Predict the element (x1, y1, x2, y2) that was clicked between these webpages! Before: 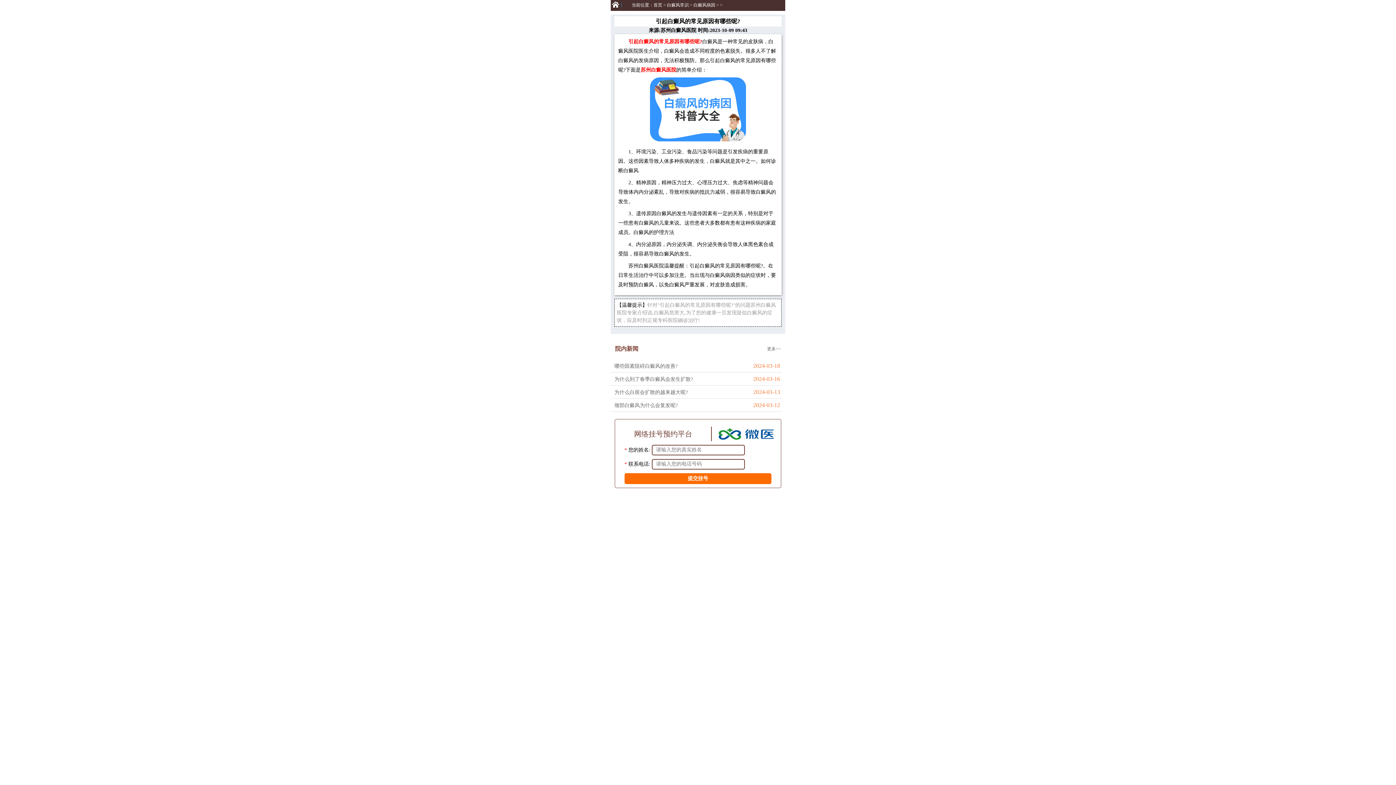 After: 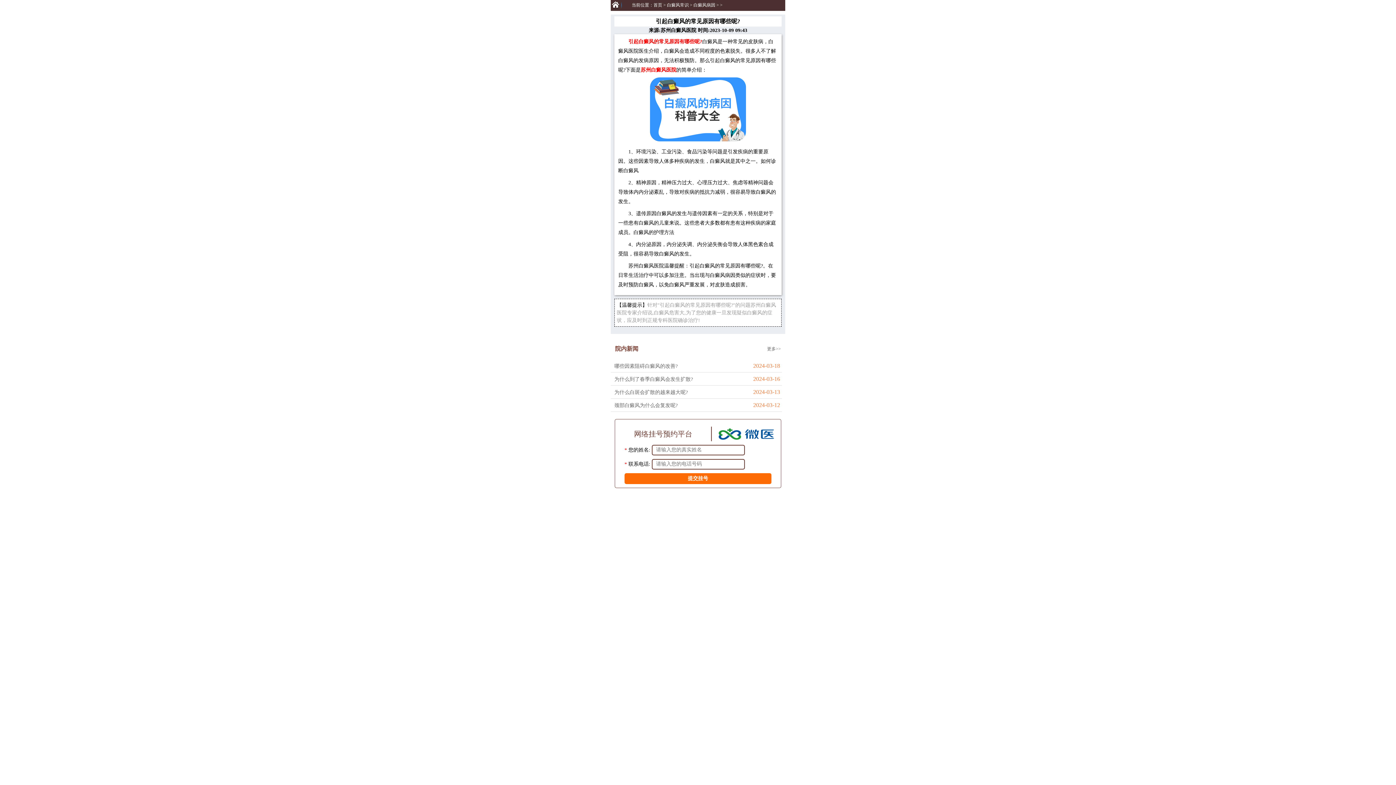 Action: label: 哪些因素阻碍白癜风的改善? bbox: (614, 363, 677, 368)